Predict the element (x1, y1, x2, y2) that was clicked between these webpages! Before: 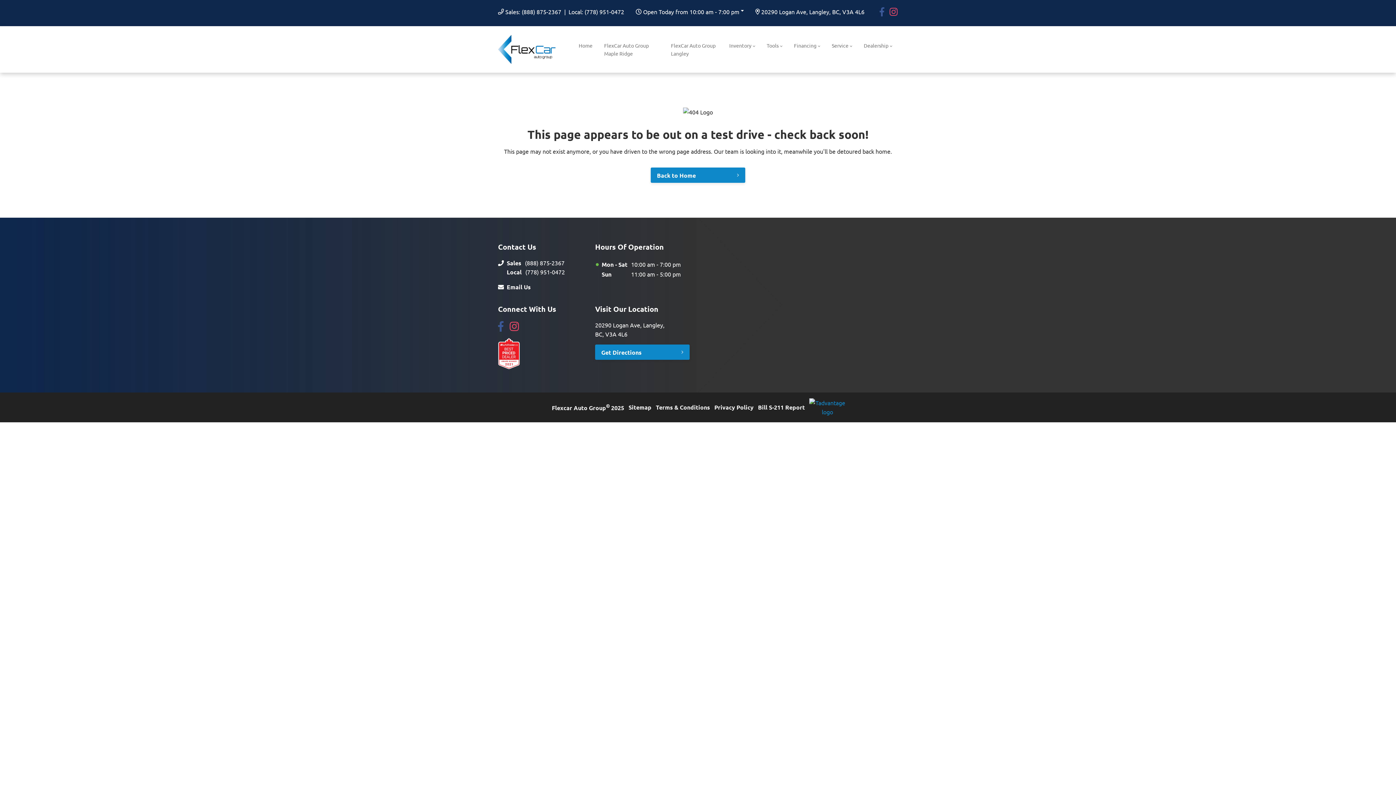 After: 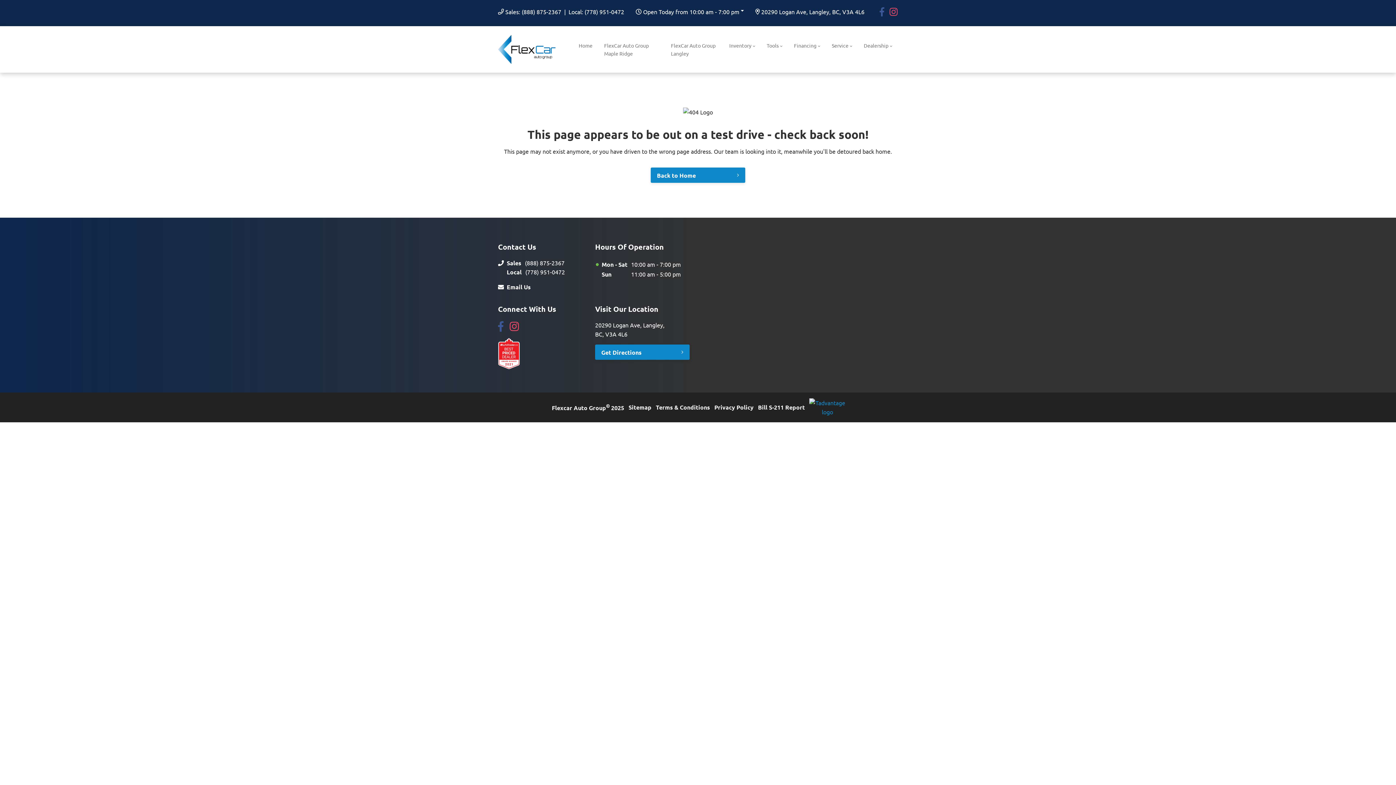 Action: bbox: (505, 7, 561, 16) label: Sales: (888) 875-2367